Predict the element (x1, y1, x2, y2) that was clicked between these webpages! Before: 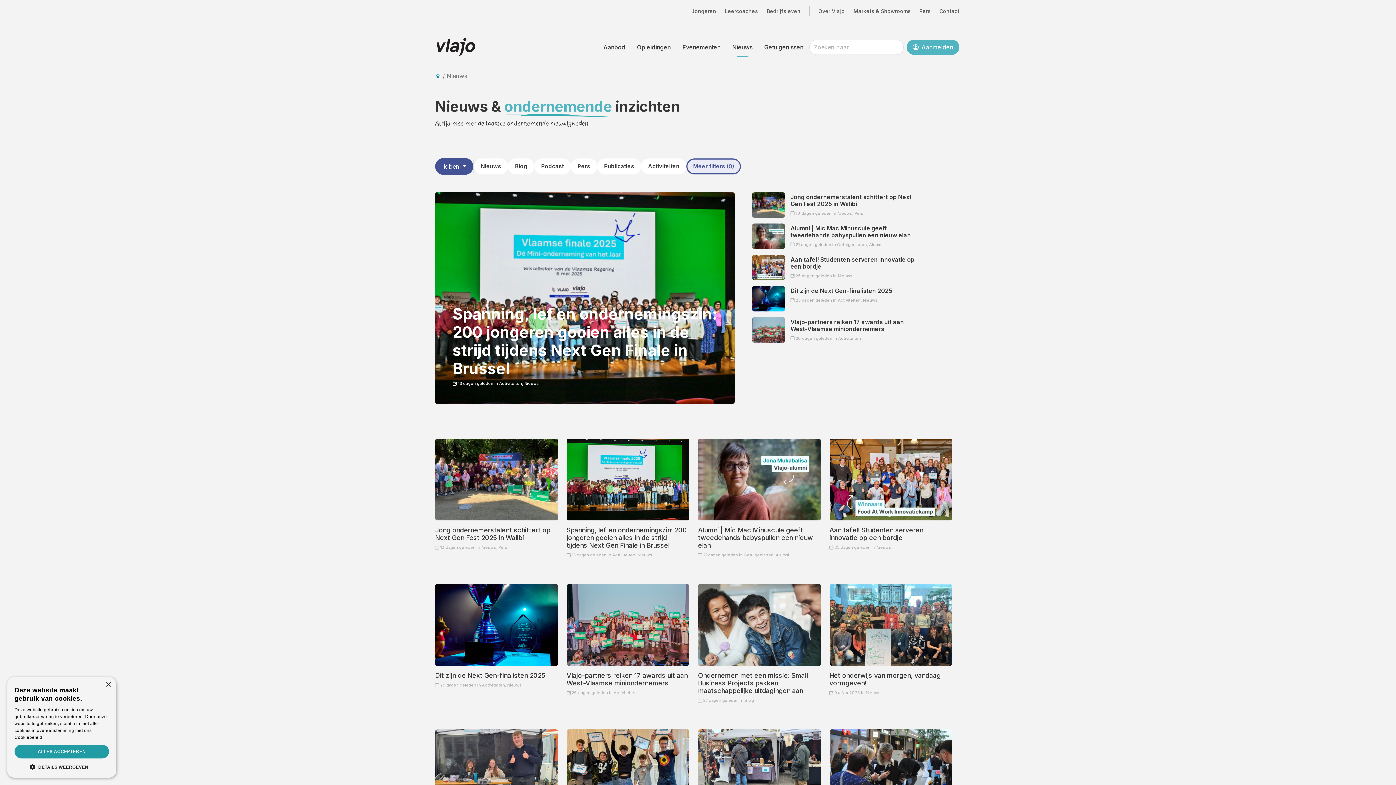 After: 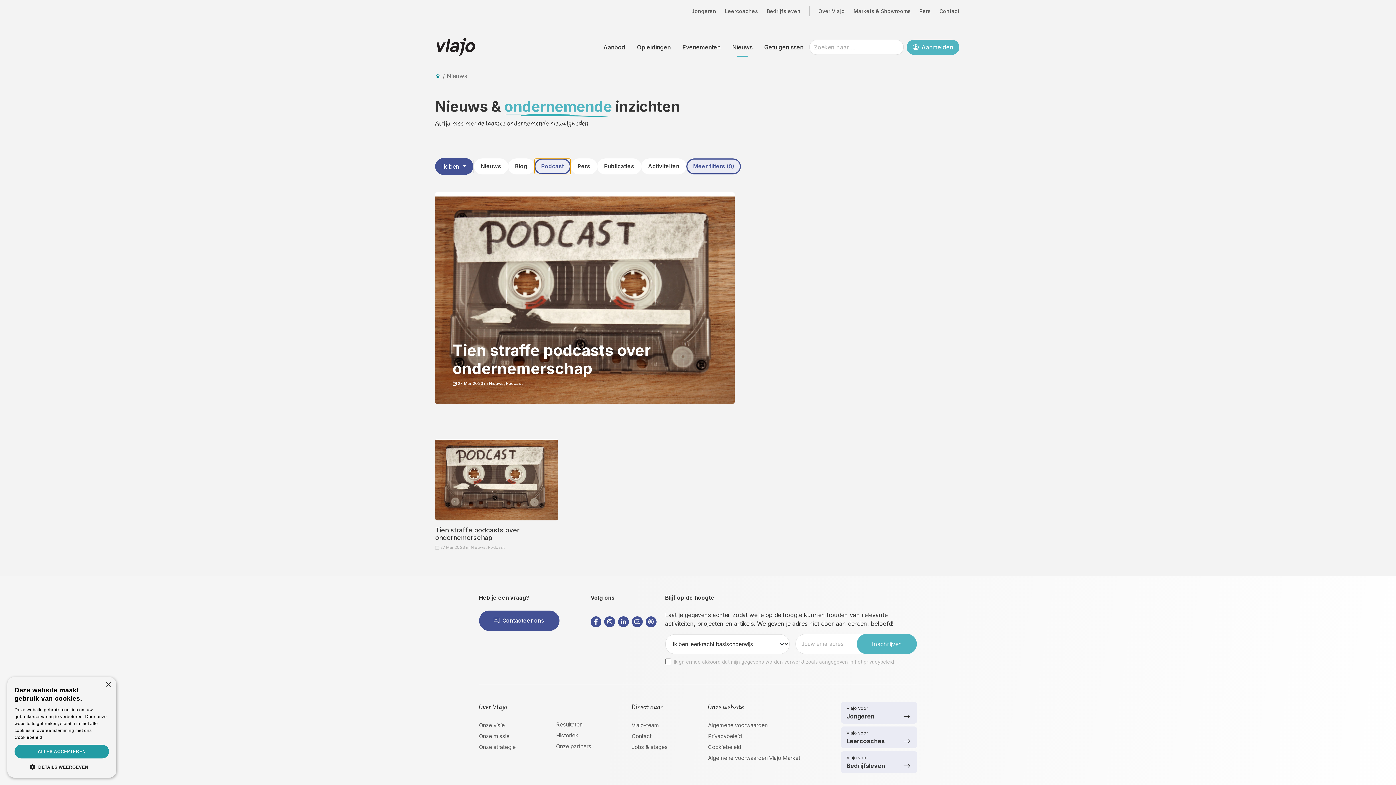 Action: label: Podcast bbox: (534, 158, 570, 174)